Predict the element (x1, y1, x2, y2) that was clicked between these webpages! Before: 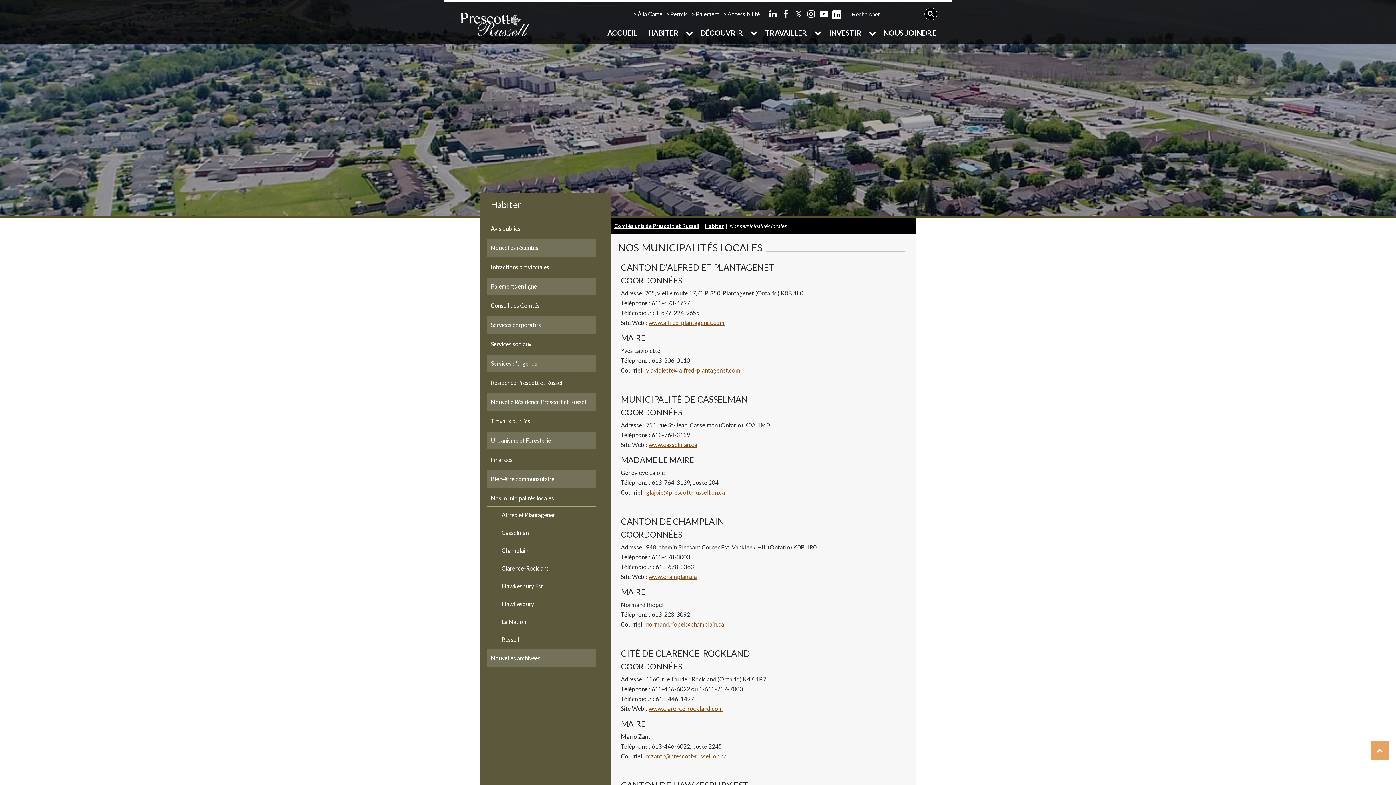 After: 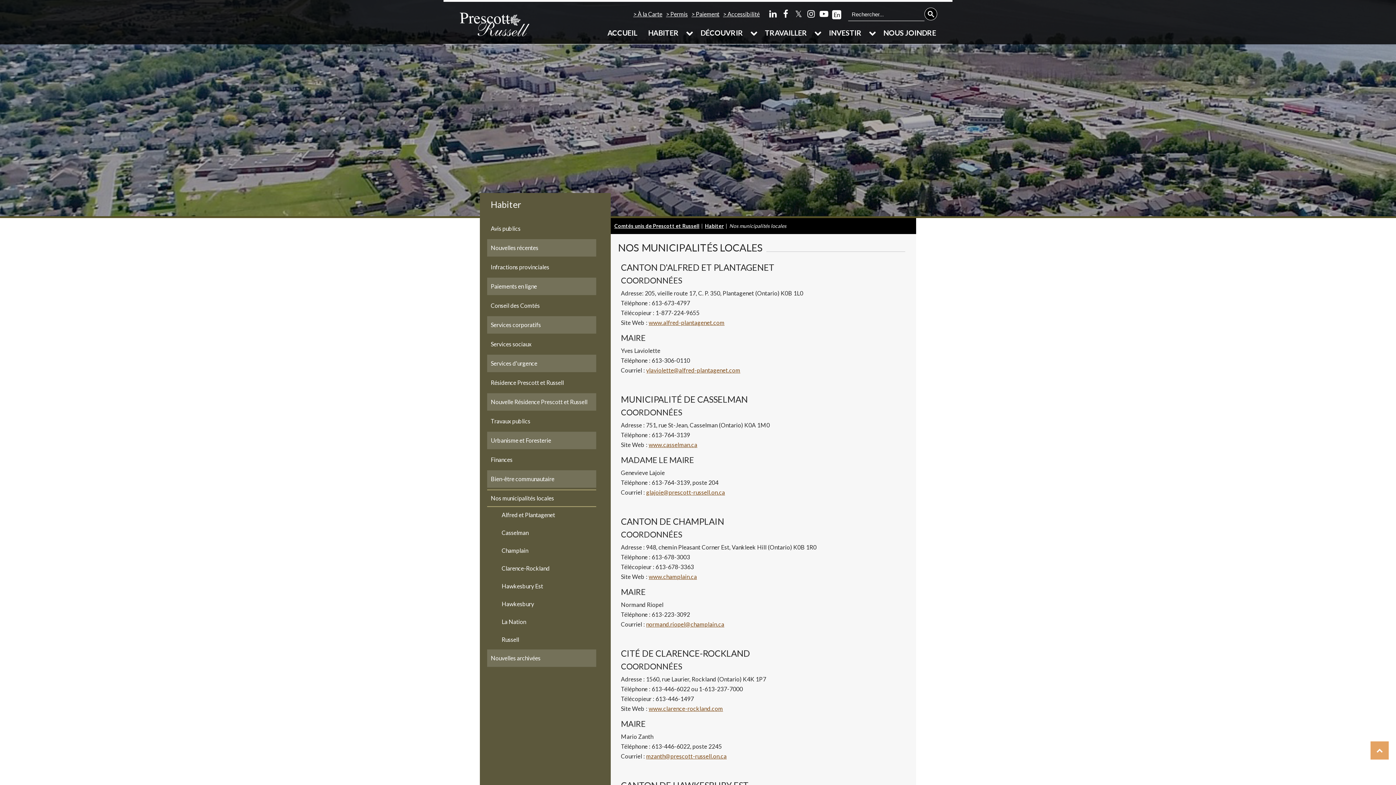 Action: bbox: (487, 489, 596, 507) label: Nos municipalités locales